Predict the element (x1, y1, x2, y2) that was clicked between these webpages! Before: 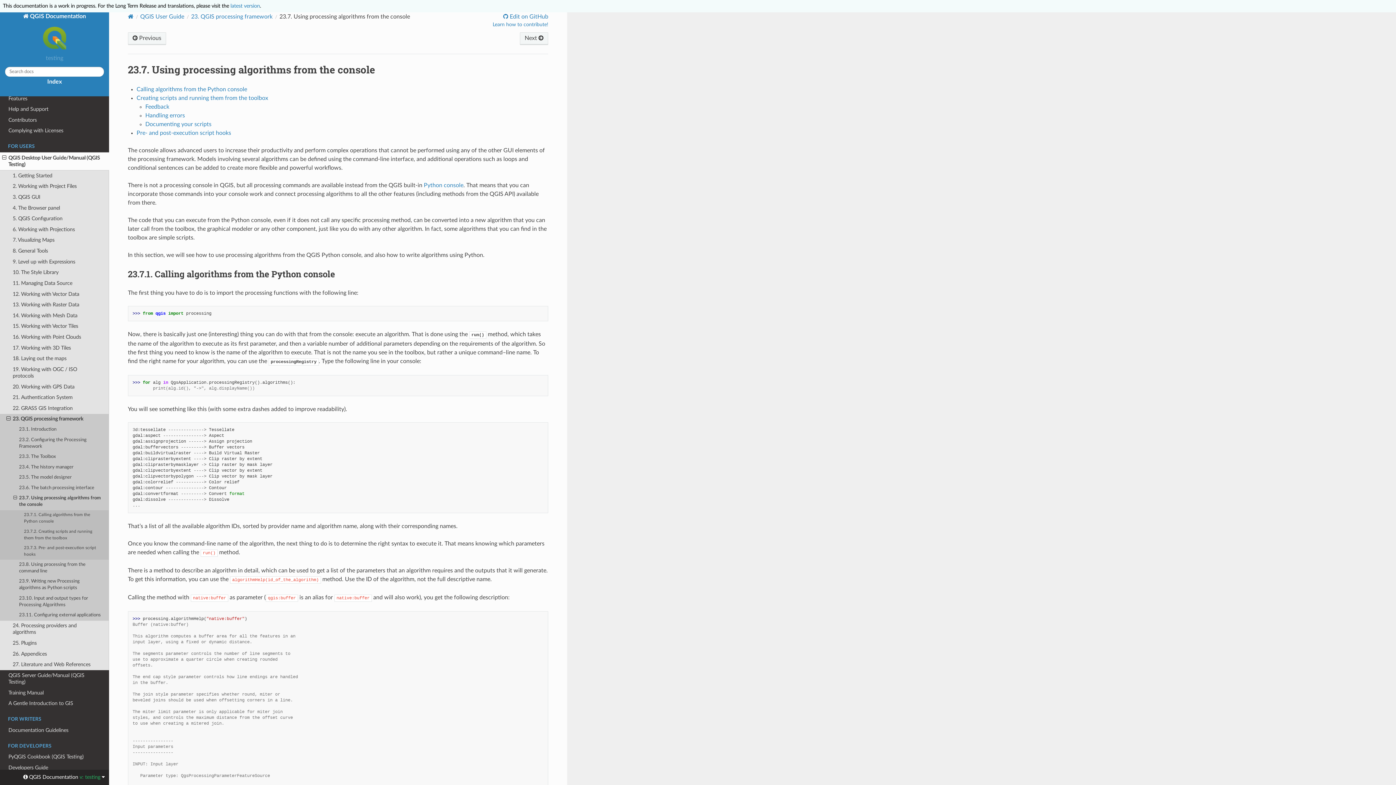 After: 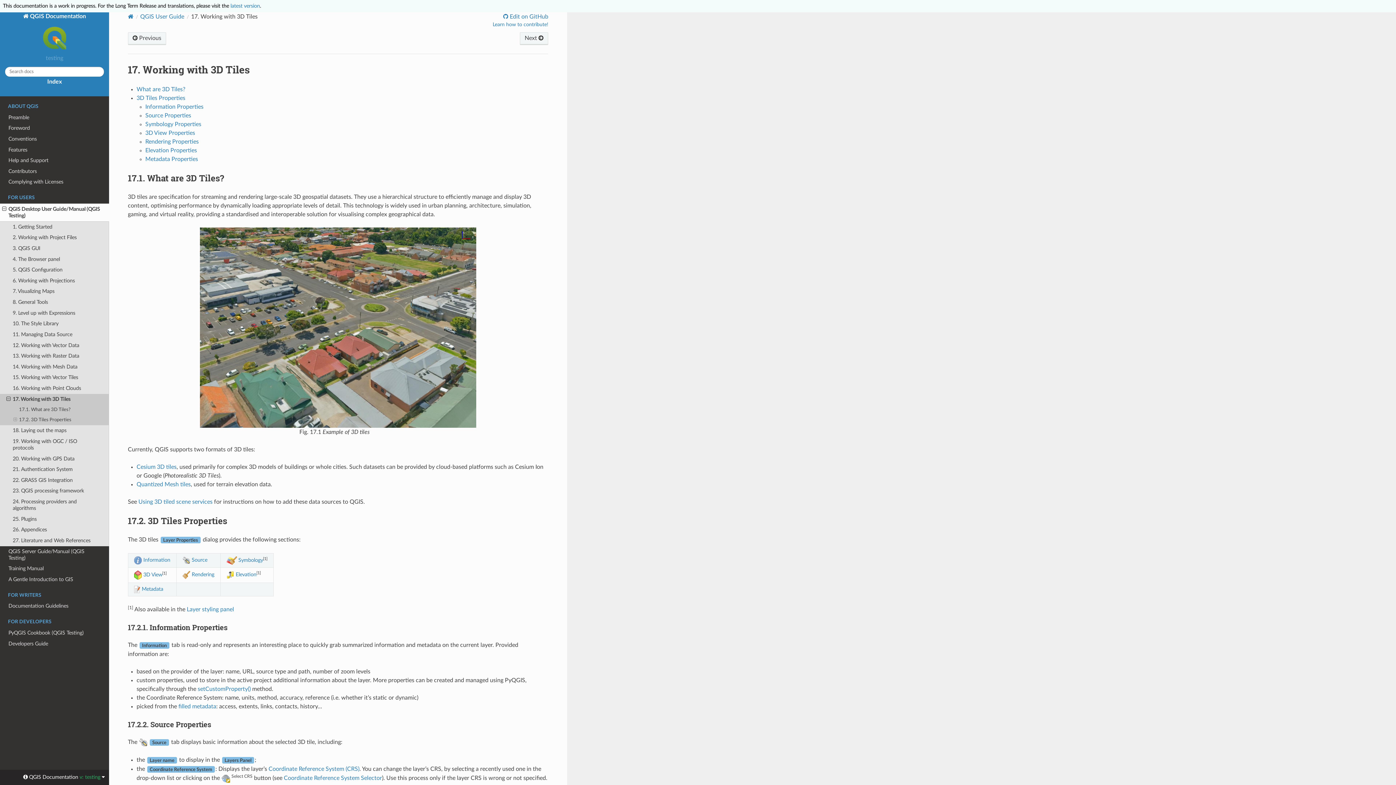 Action: bbox: (0, 342, 109, 353) label: 17. Working with 3D Tiles